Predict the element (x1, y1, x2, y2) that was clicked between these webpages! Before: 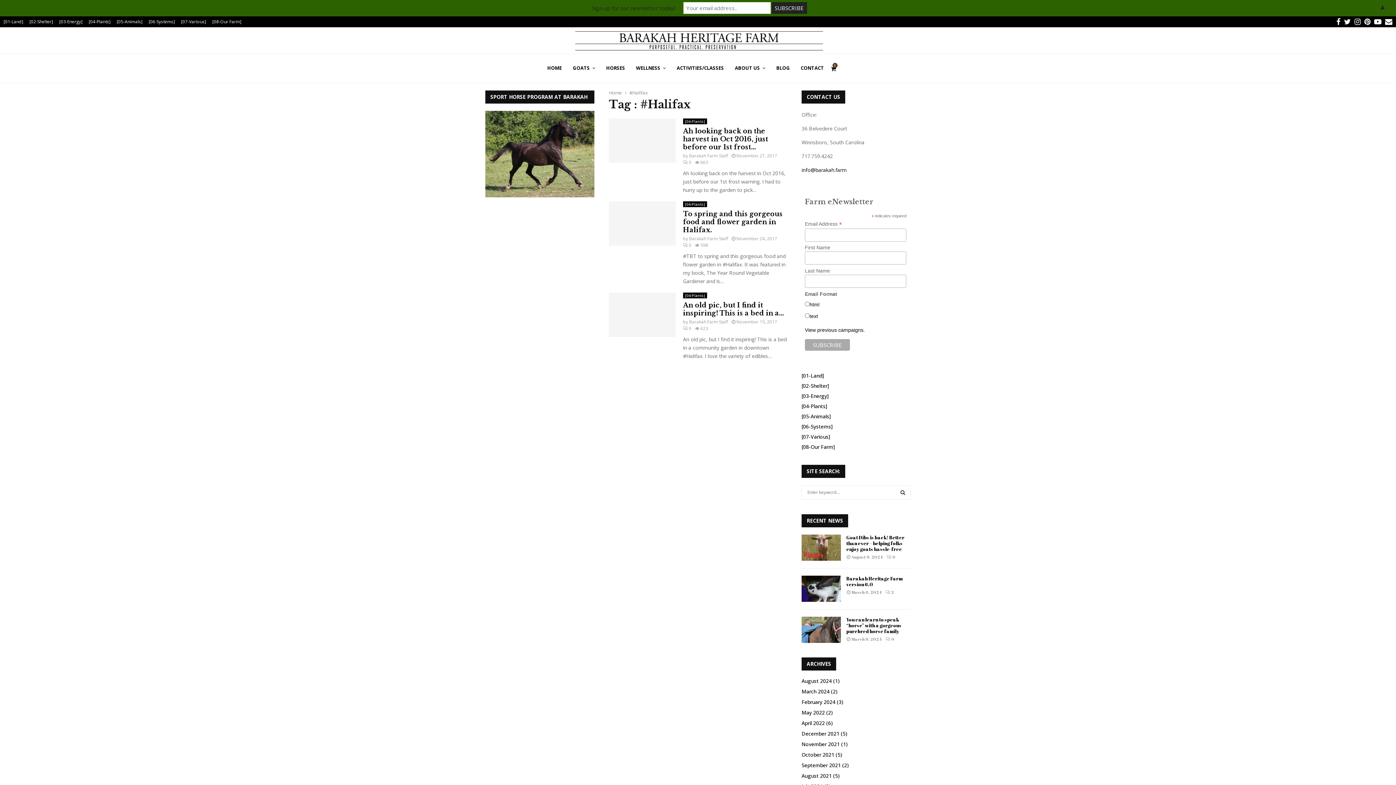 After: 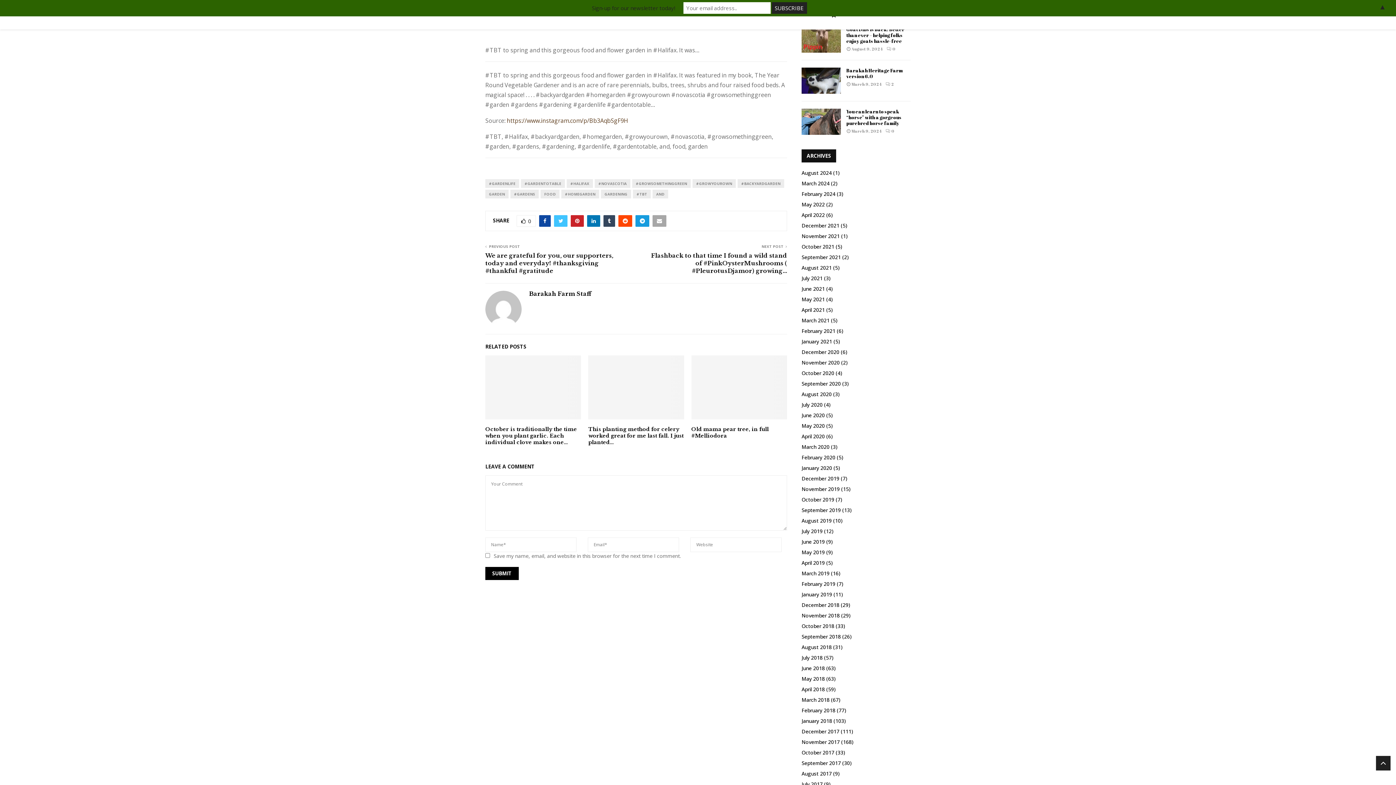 Action: label: 0 bbox: (683, 242, 691, 248)